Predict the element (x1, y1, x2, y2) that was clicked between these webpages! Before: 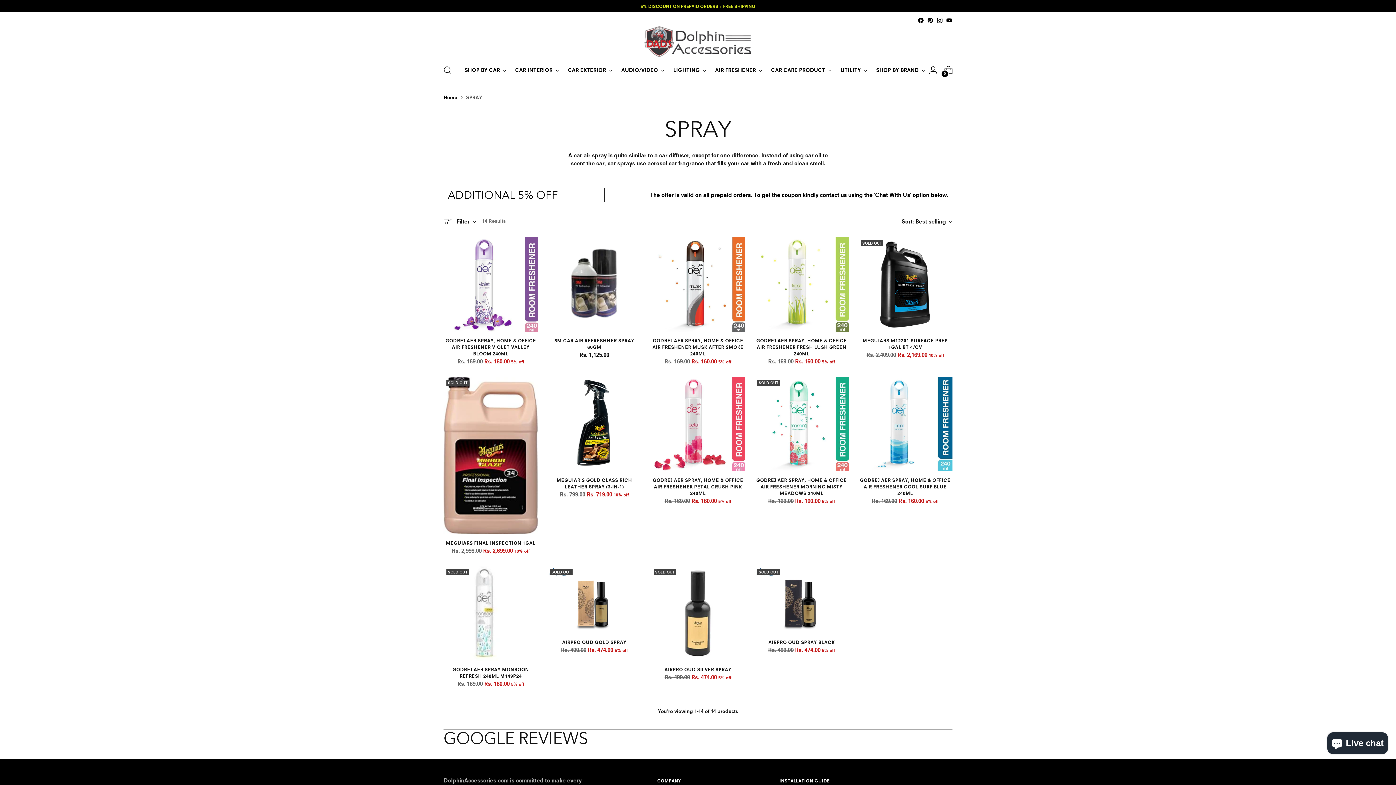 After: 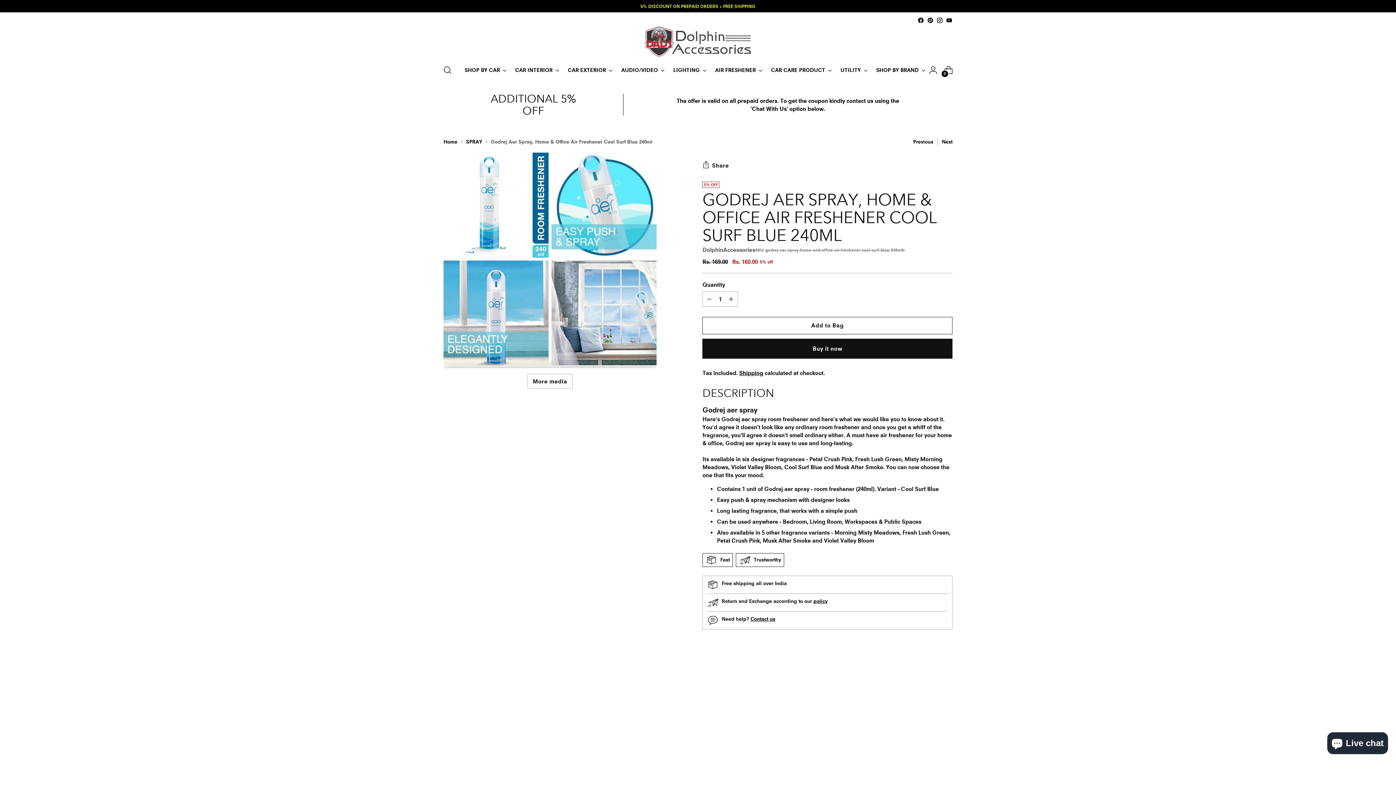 Action: bbox: (860, 477, 950, 496) label: GODREJ AER SPRAY, HOME & OFFICE AIR FRESHENER COOL SURF BLUE 240ML